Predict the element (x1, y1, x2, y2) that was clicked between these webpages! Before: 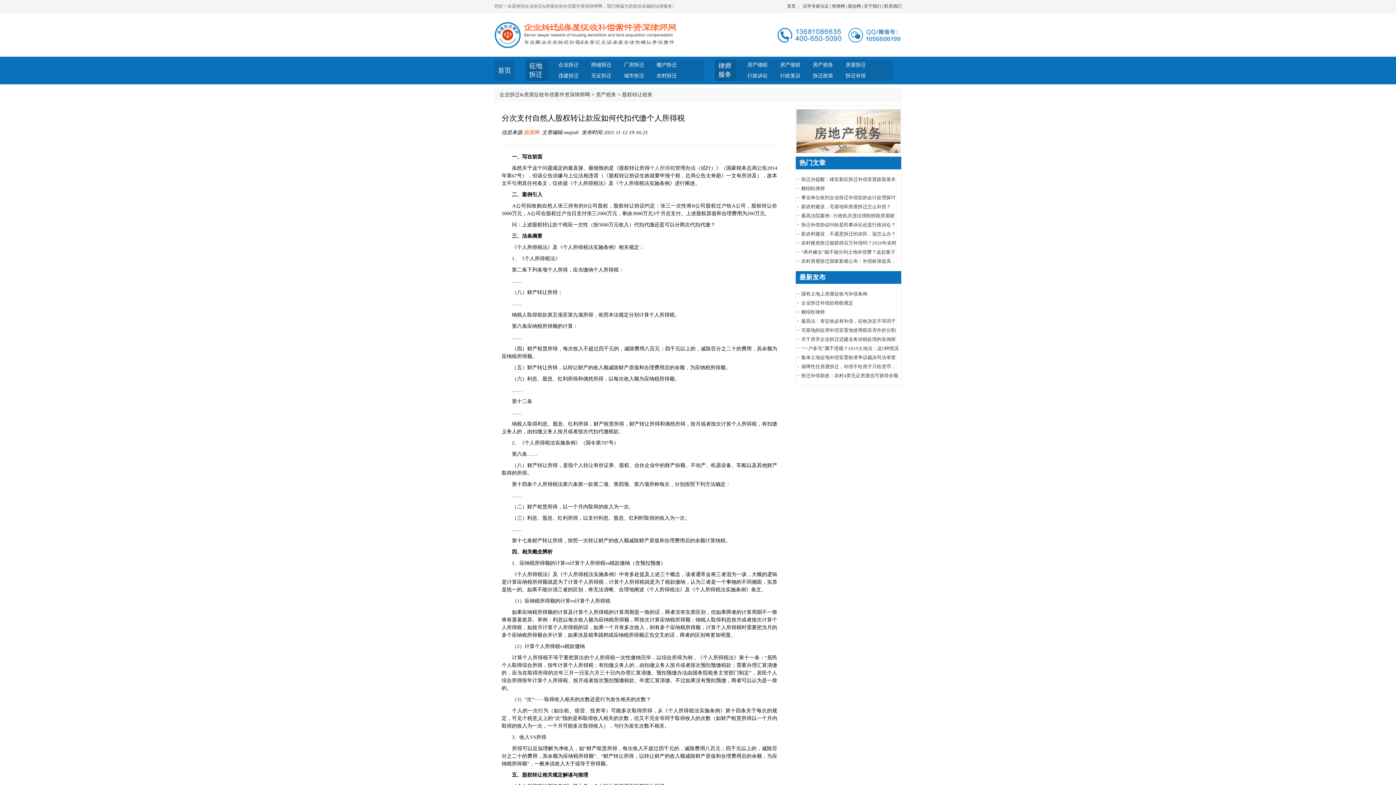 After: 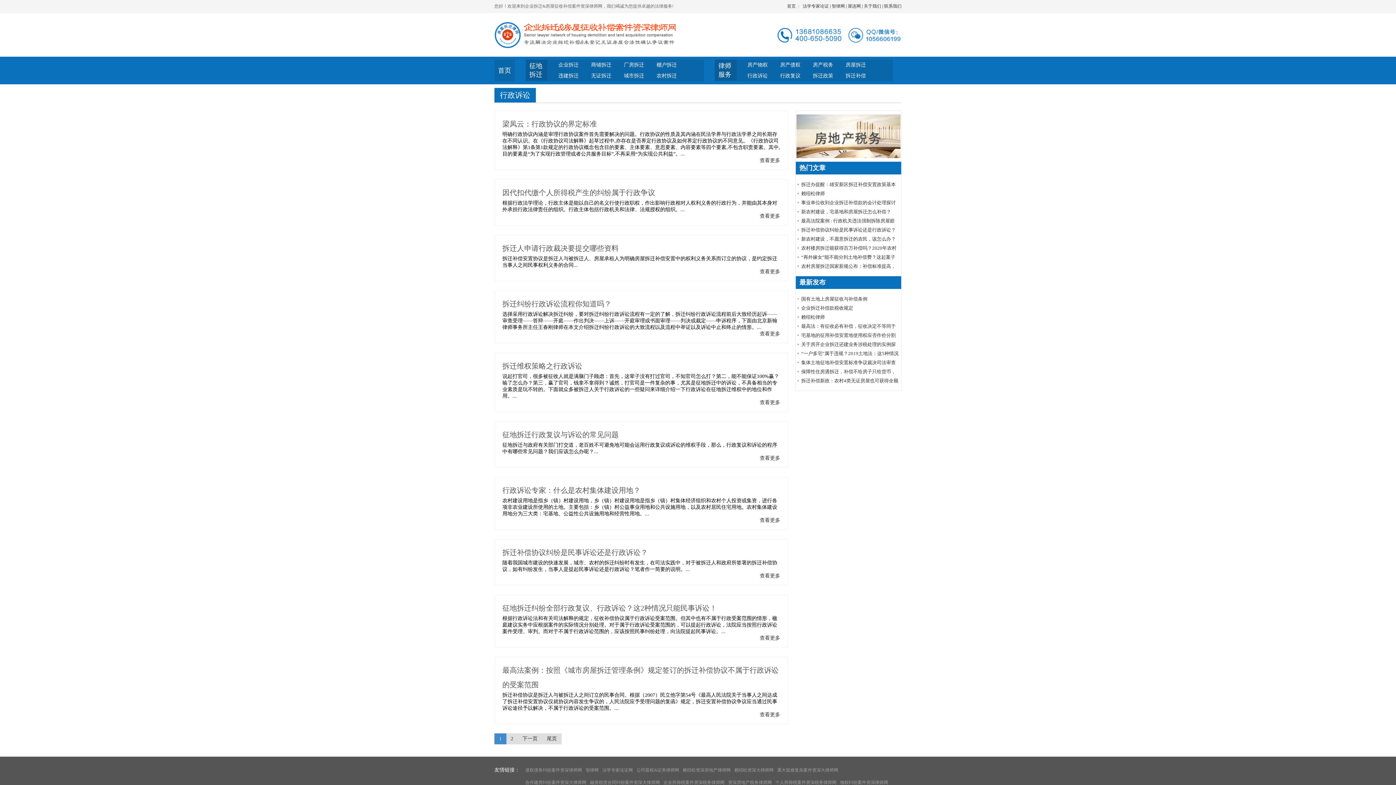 Action: label: 行政诉讼 bbox: (747, 73, 768, 78)